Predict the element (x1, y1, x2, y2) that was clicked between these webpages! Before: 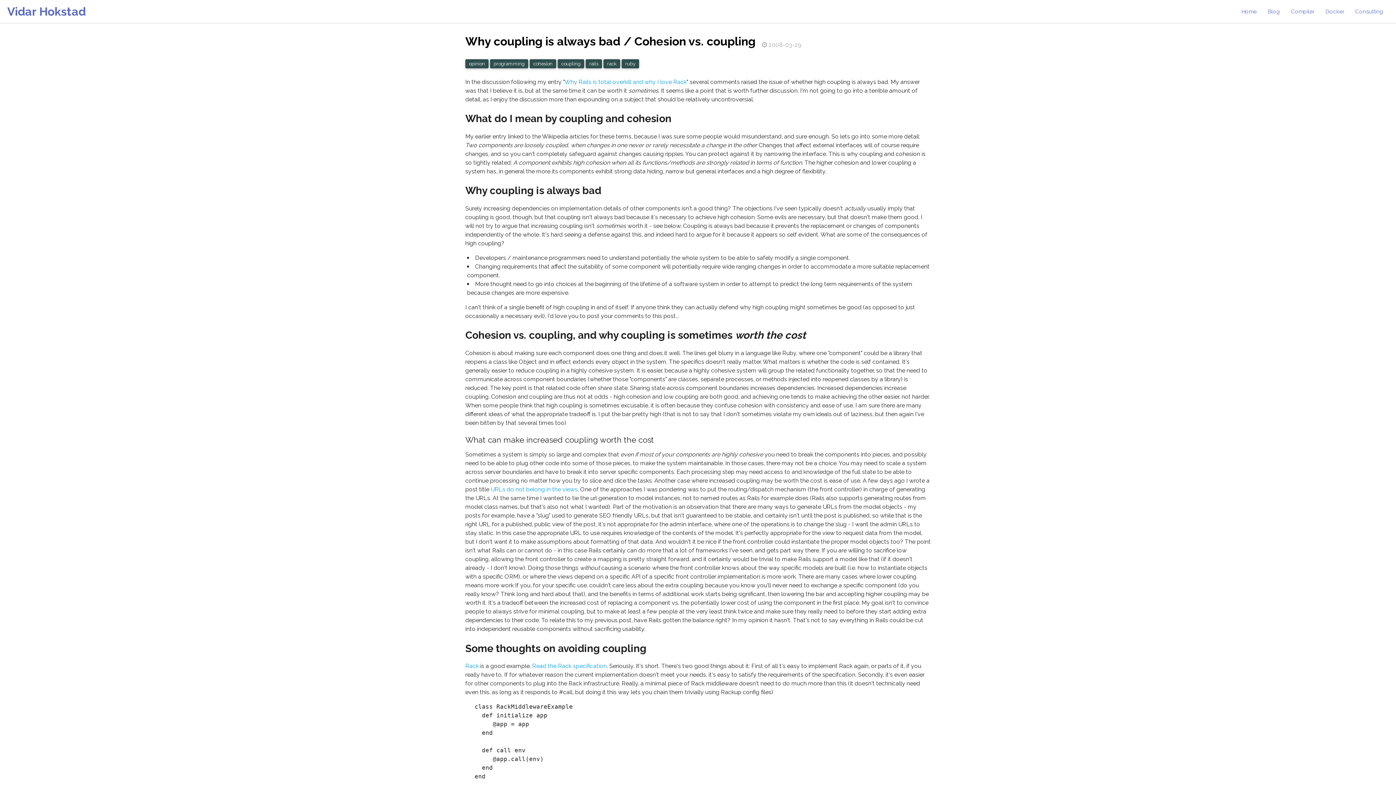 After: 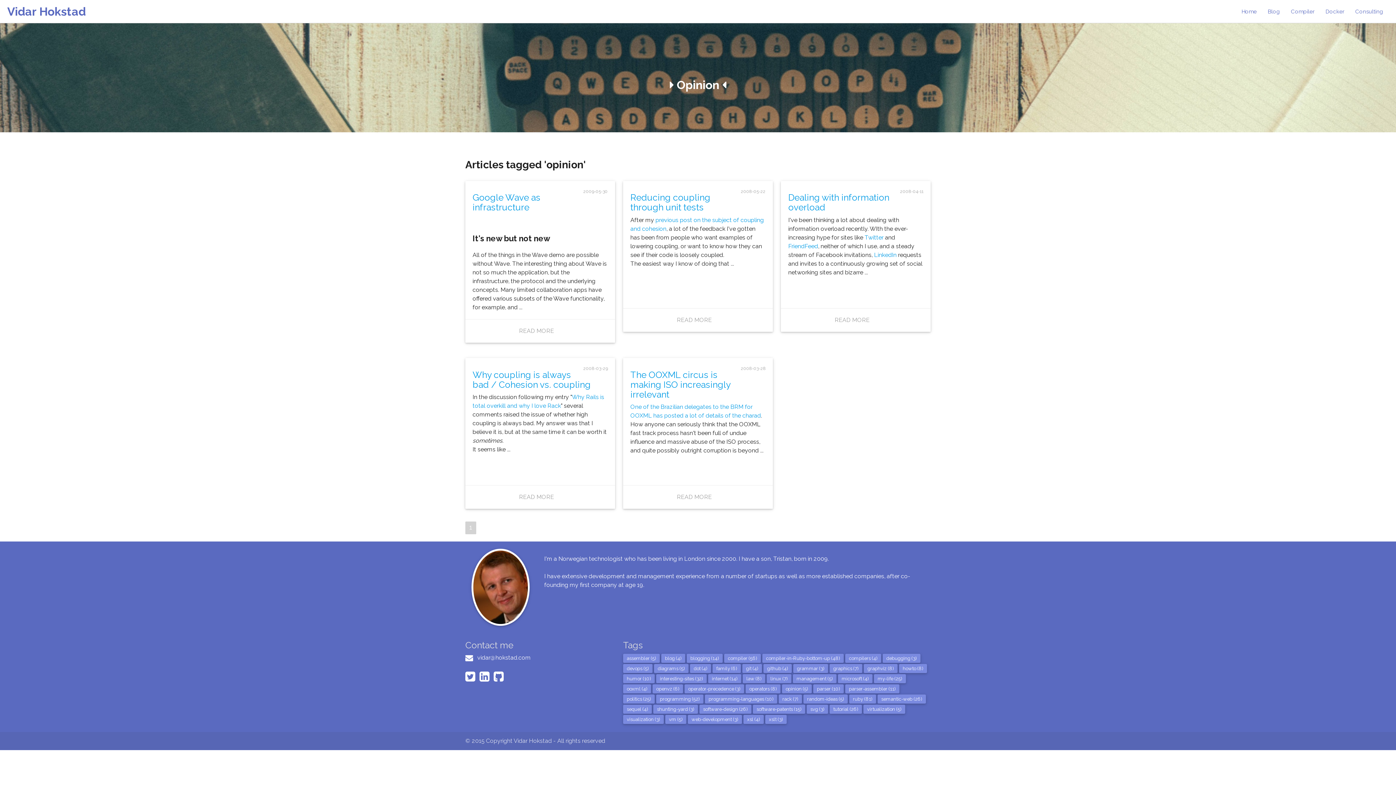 Action: bbox: (465, 59, 488, 68) label: opinion